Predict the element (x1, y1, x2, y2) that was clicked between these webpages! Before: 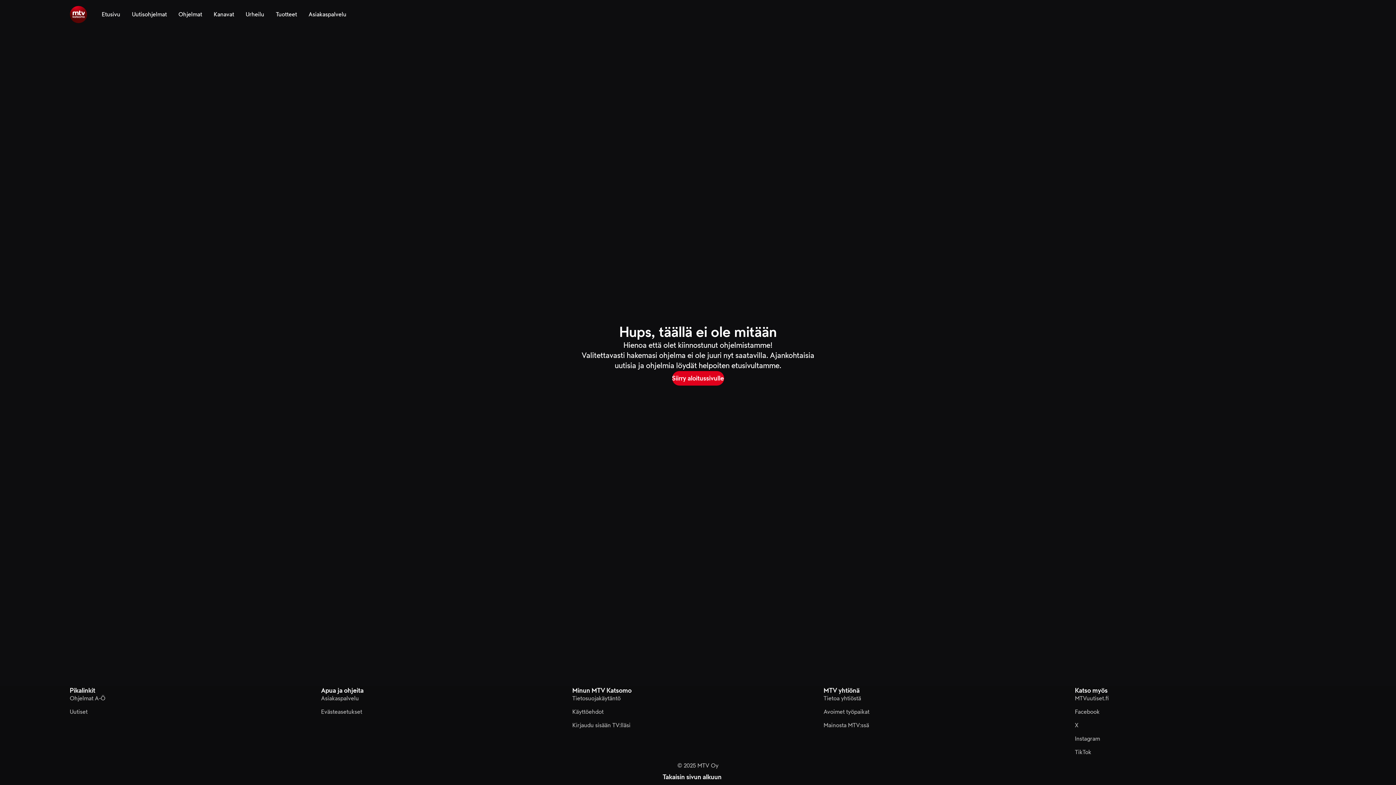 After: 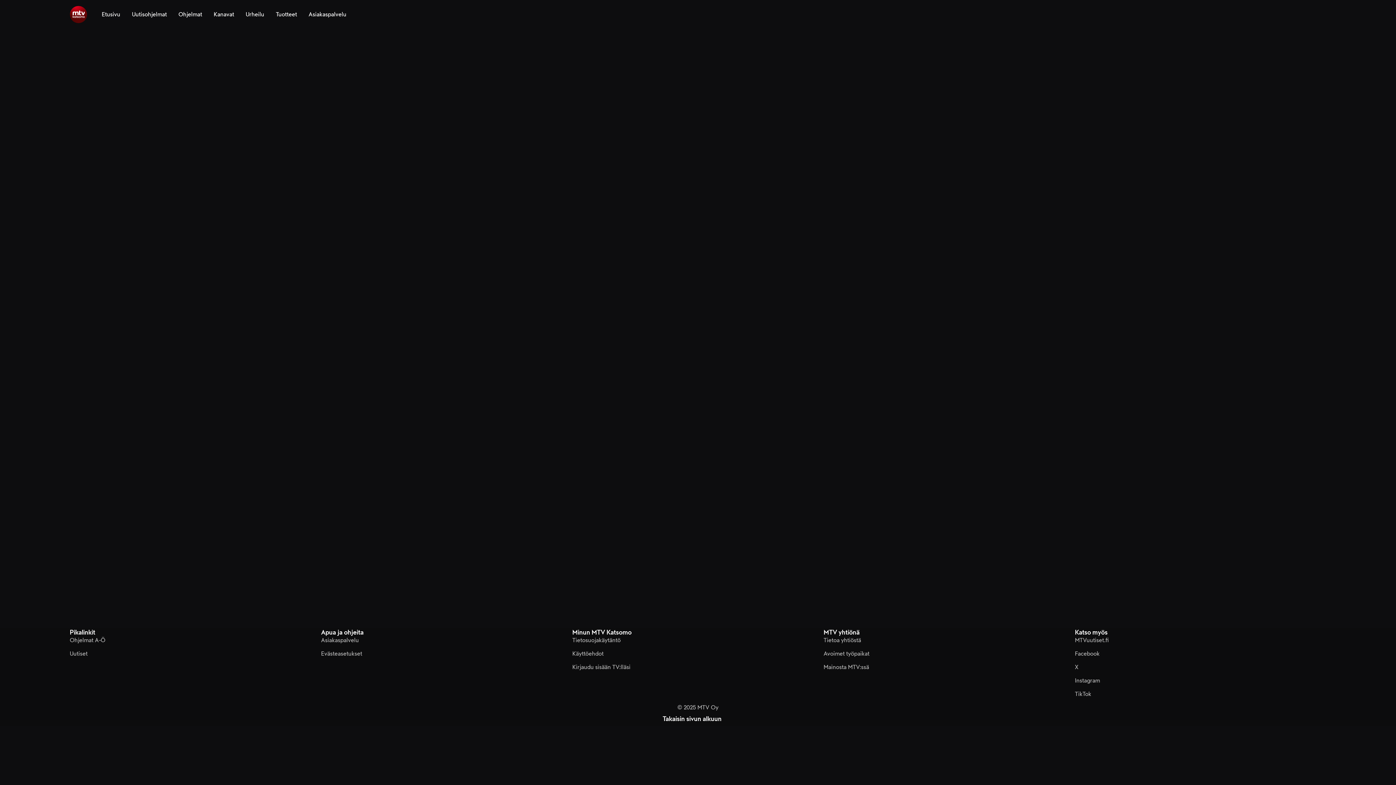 Action: label: Hae bbox: (1306, 10, 1314, 18)